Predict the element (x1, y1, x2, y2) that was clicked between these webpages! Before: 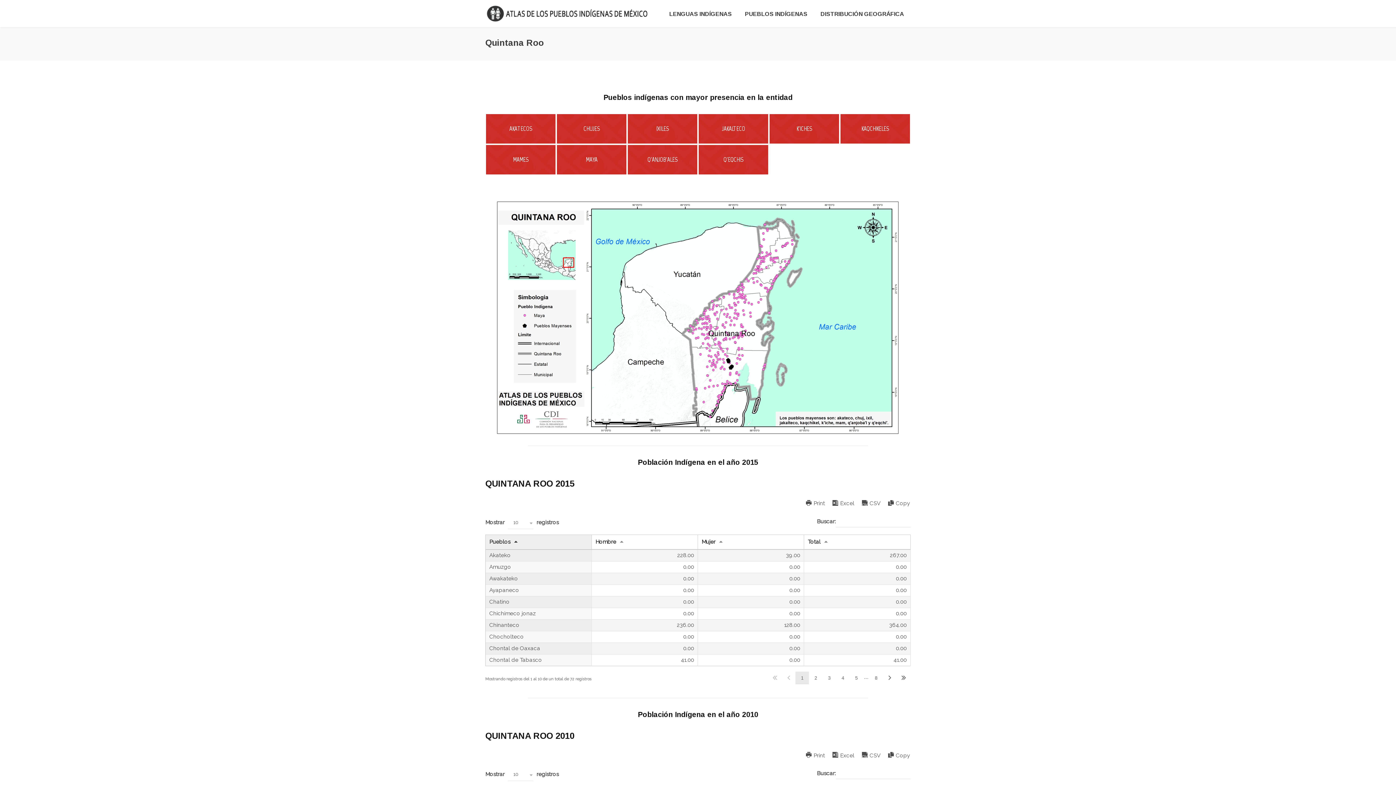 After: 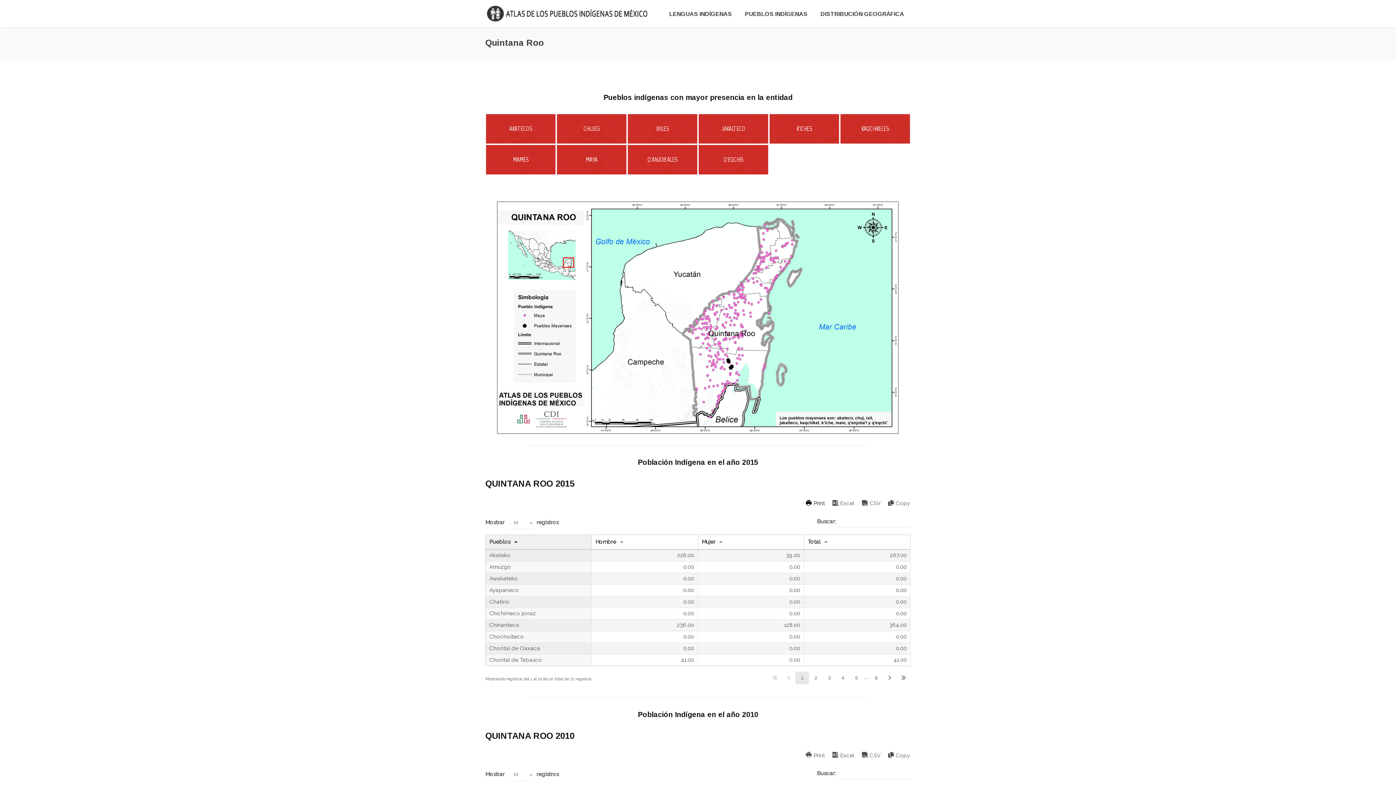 Action: label: Print bbox: (802, 497, 828, 509)